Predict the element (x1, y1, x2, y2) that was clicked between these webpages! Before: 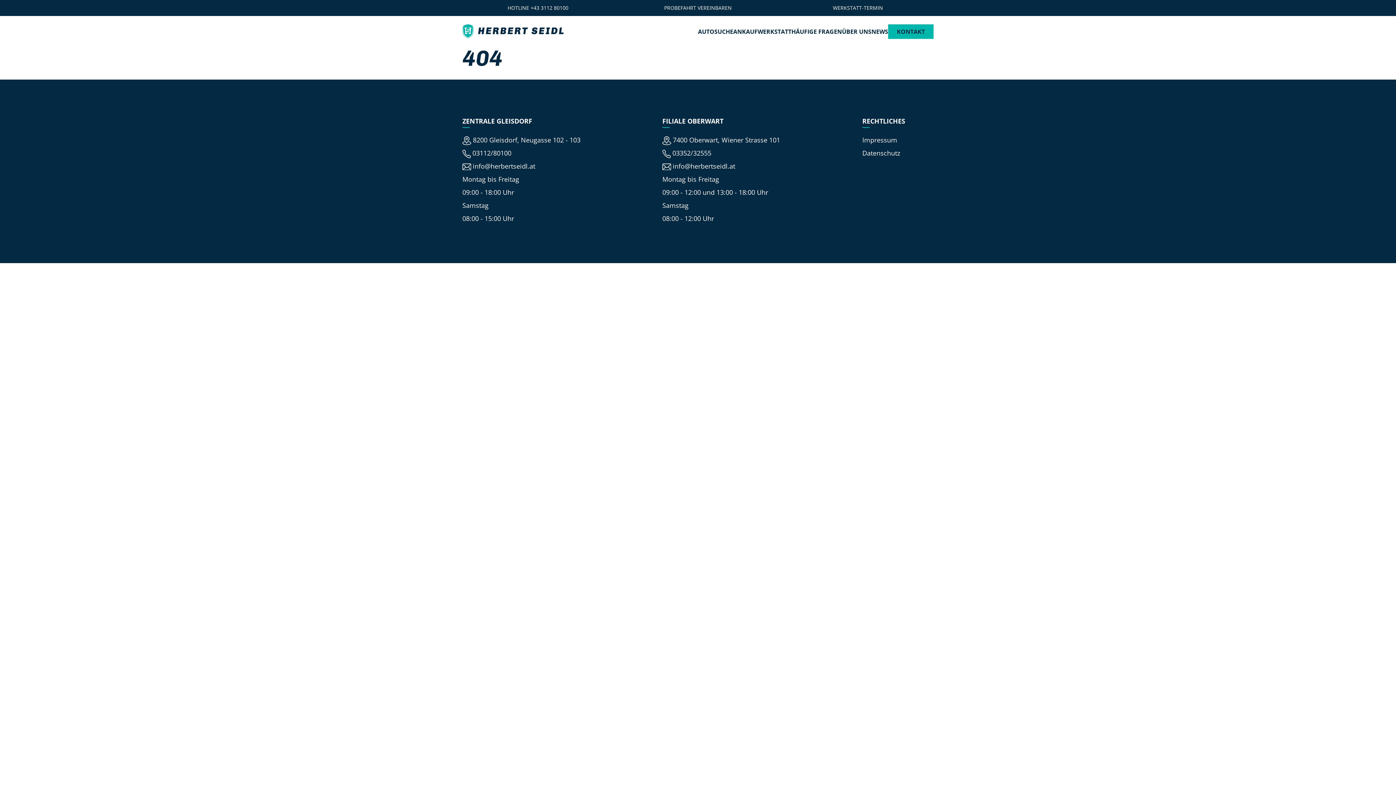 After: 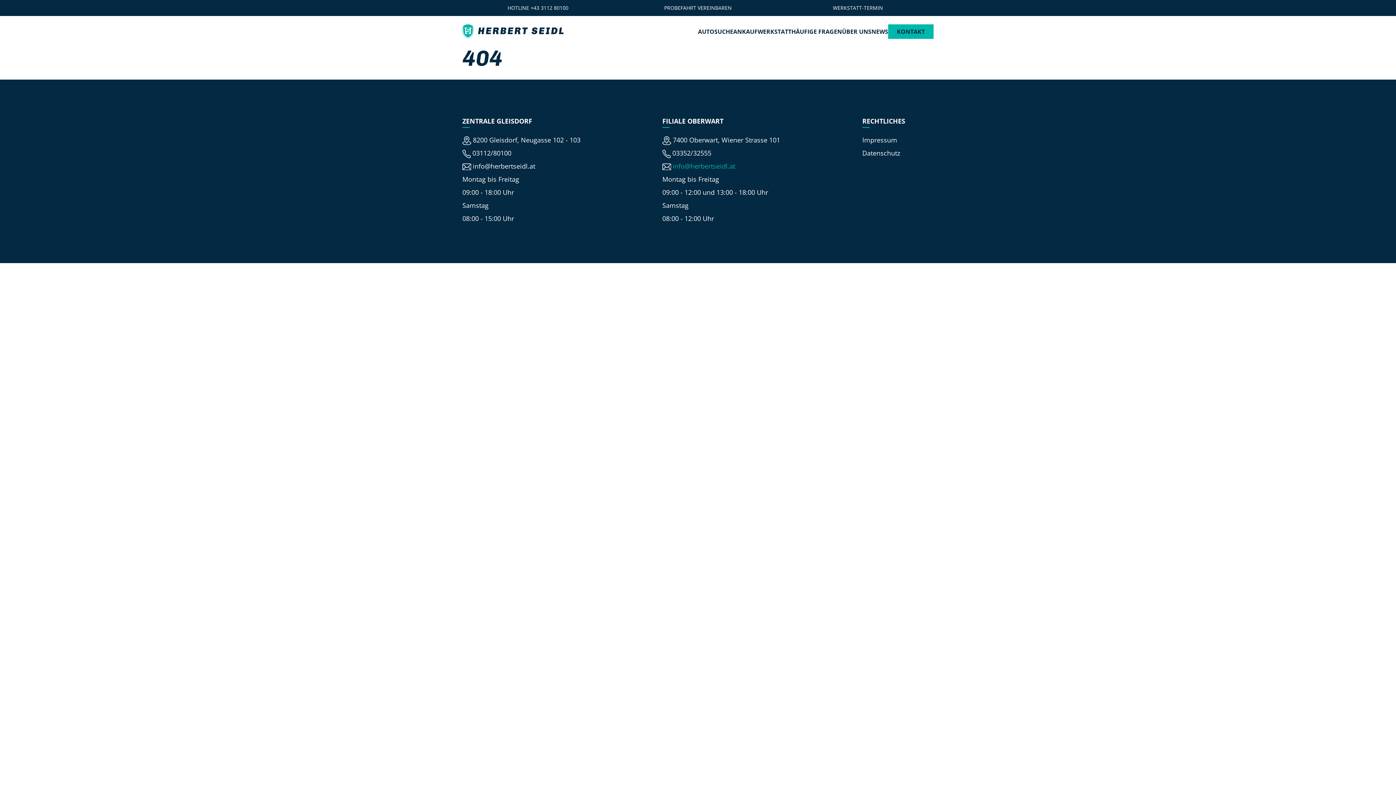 Action: label:  info@herbertseidl.at bbox: (662, 159, 813, 172)